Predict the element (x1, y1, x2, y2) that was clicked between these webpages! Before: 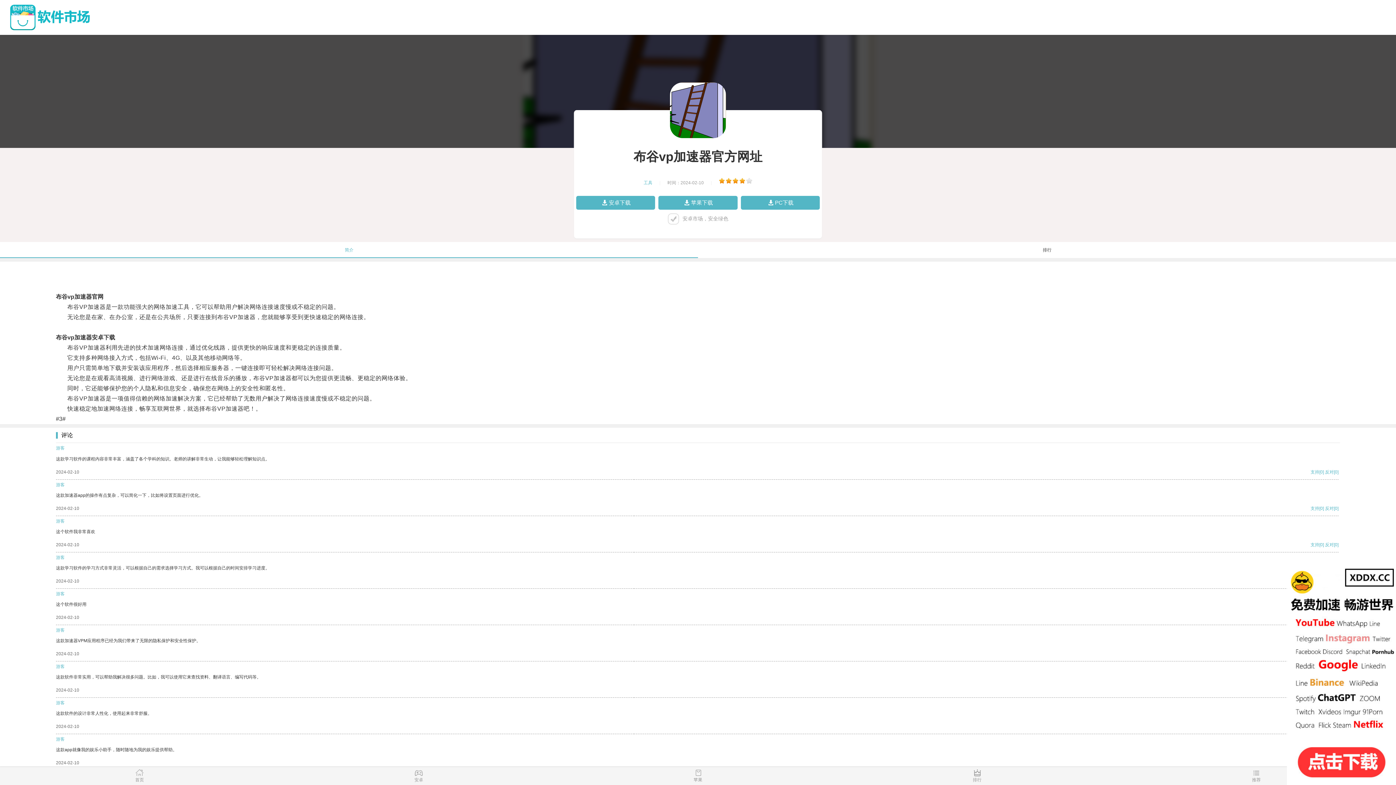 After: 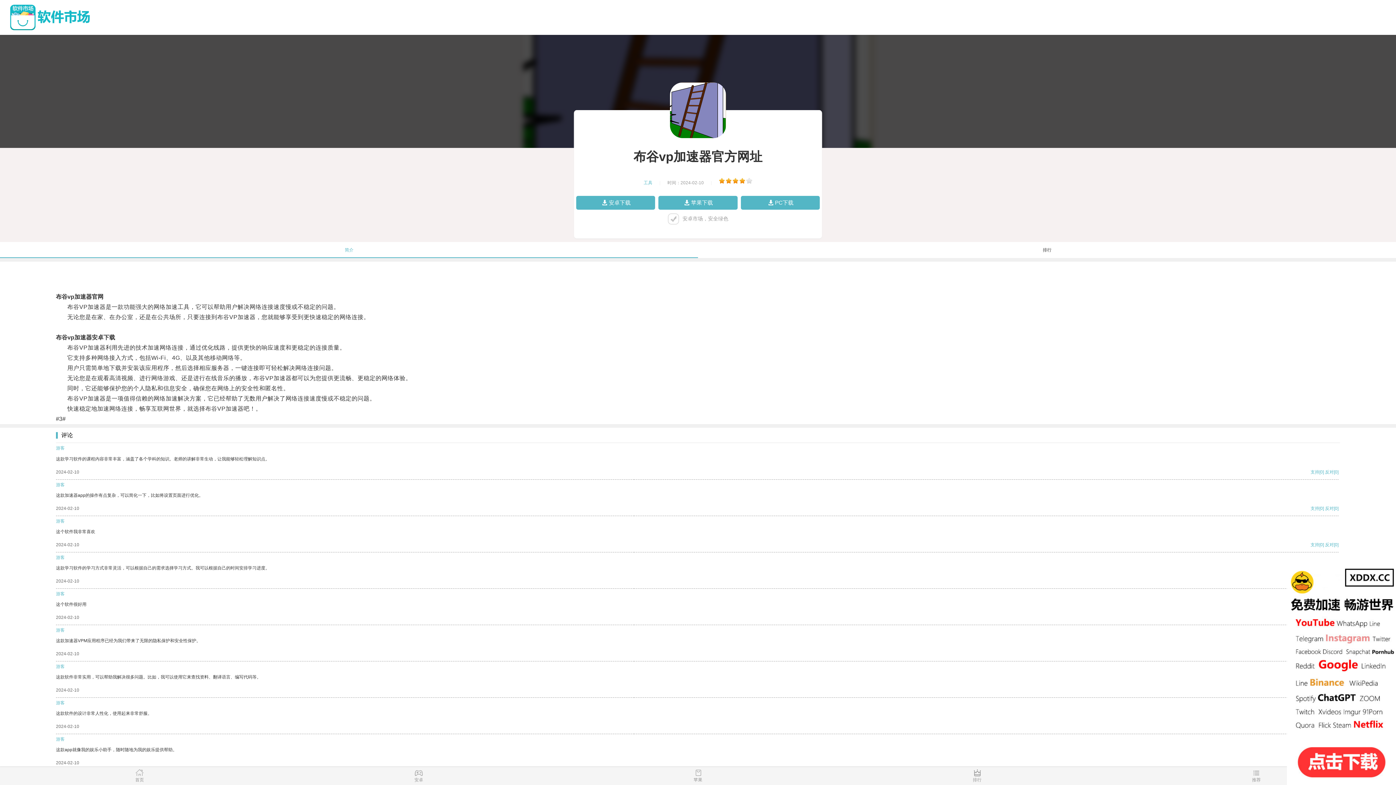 Action: label: 支持 bbox: (1310, 542, 1319, 547)